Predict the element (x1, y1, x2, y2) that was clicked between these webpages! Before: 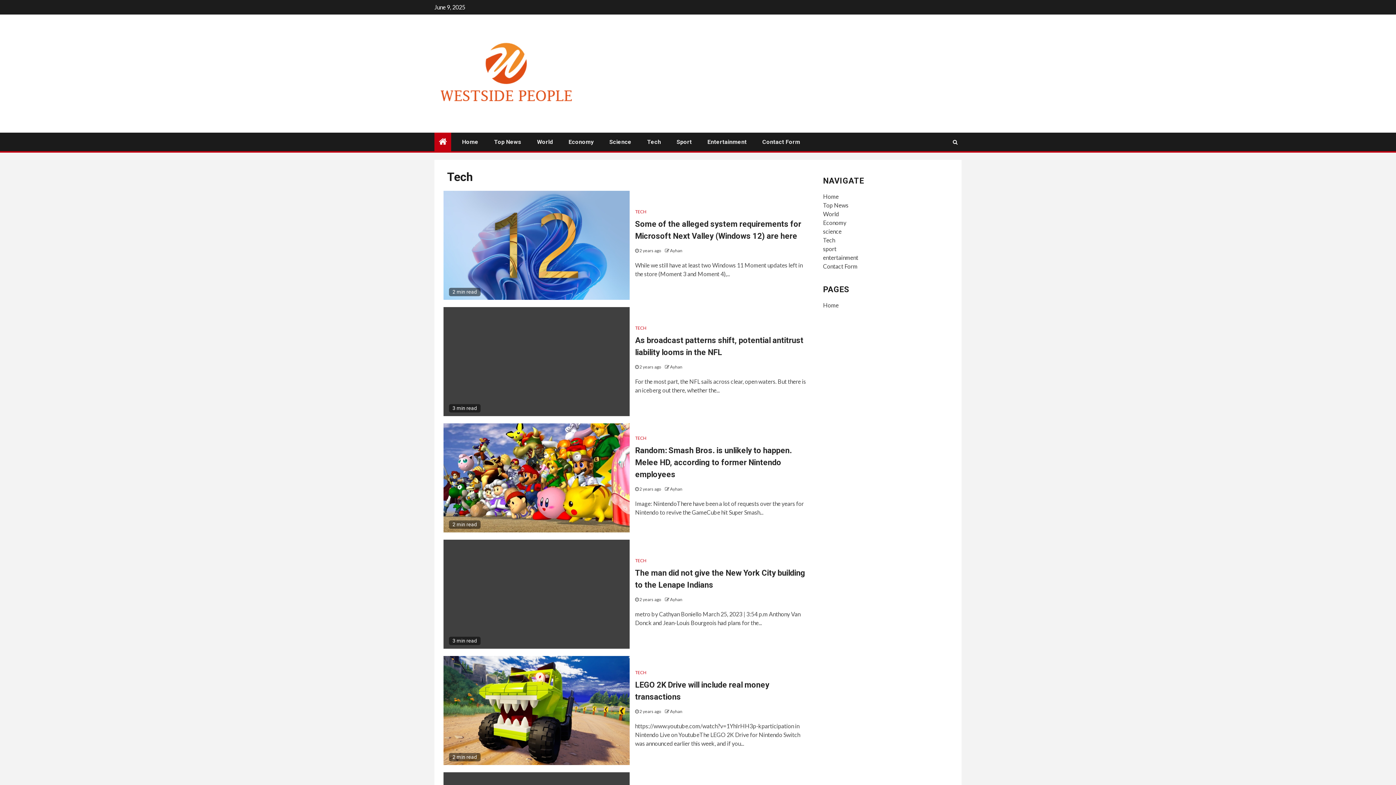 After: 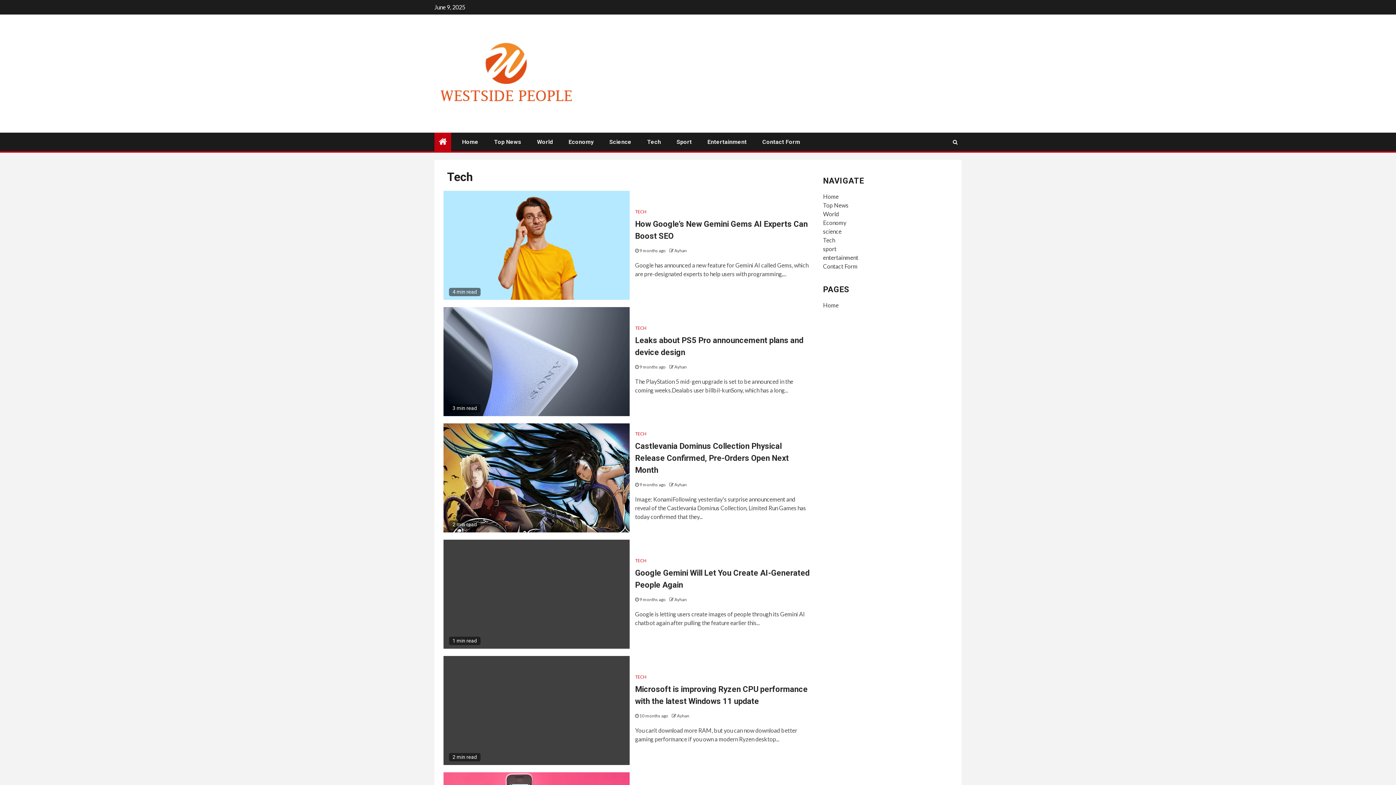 Action: label: TECH bbox: (635, 325, 646, 330)